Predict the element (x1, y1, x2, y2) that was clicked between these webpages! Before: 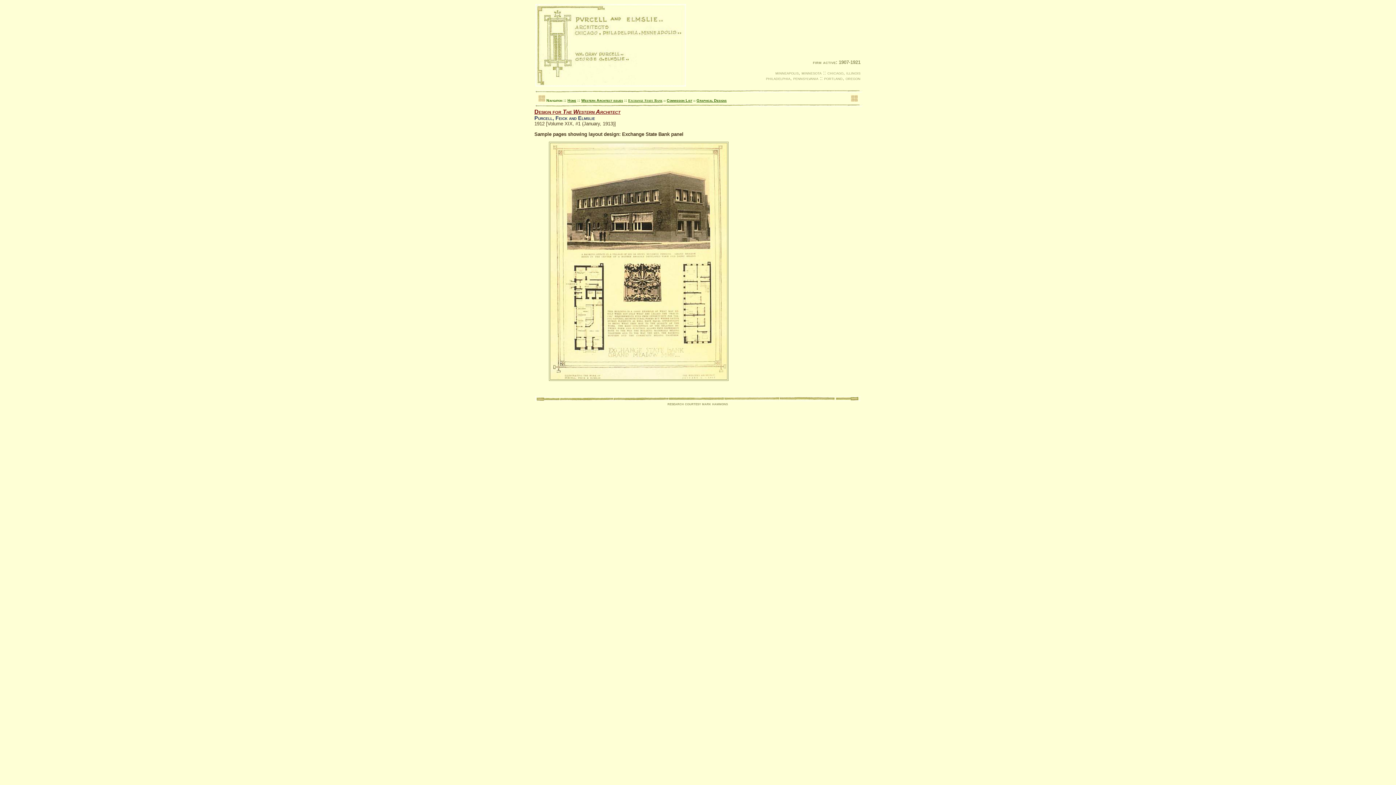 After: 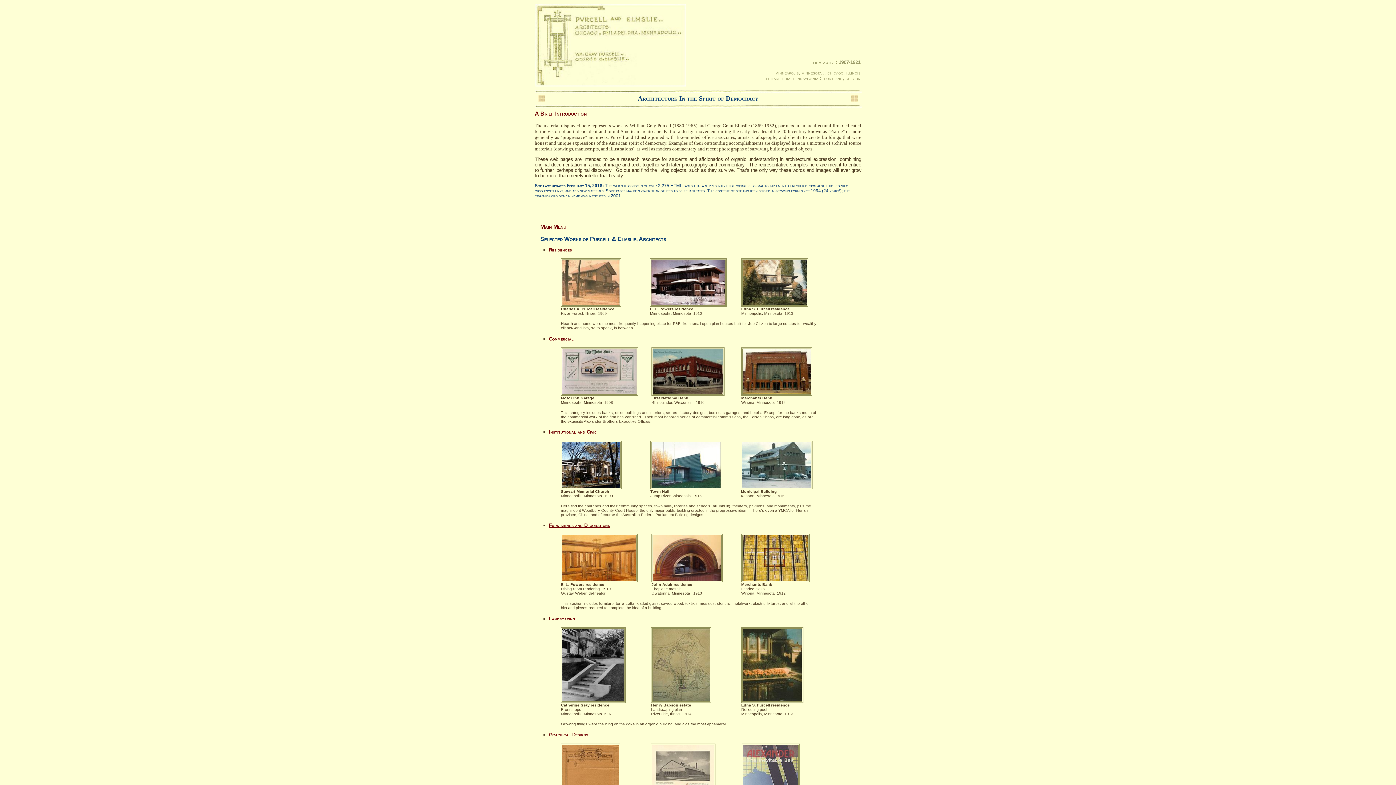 Action: label: Home bbox: (567, 98, 576, 102)